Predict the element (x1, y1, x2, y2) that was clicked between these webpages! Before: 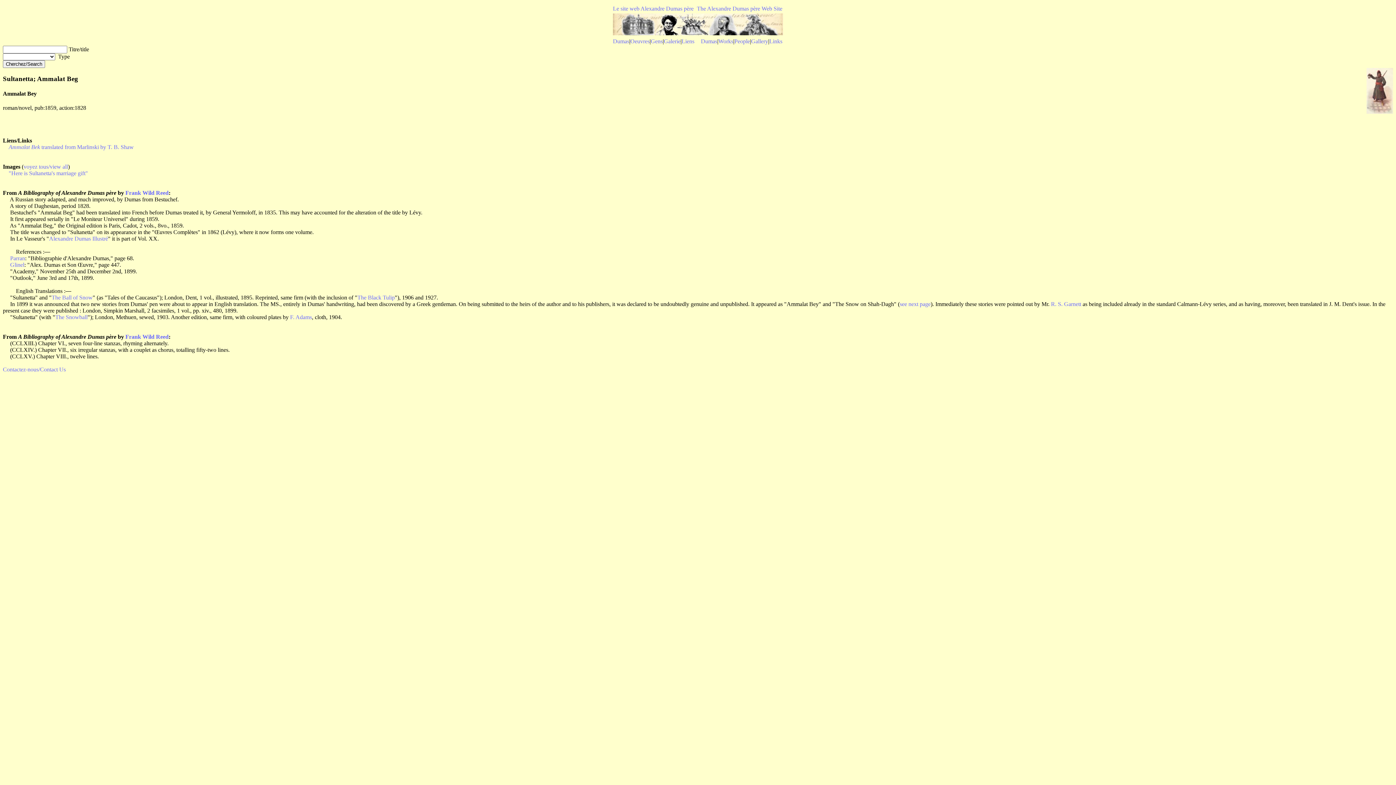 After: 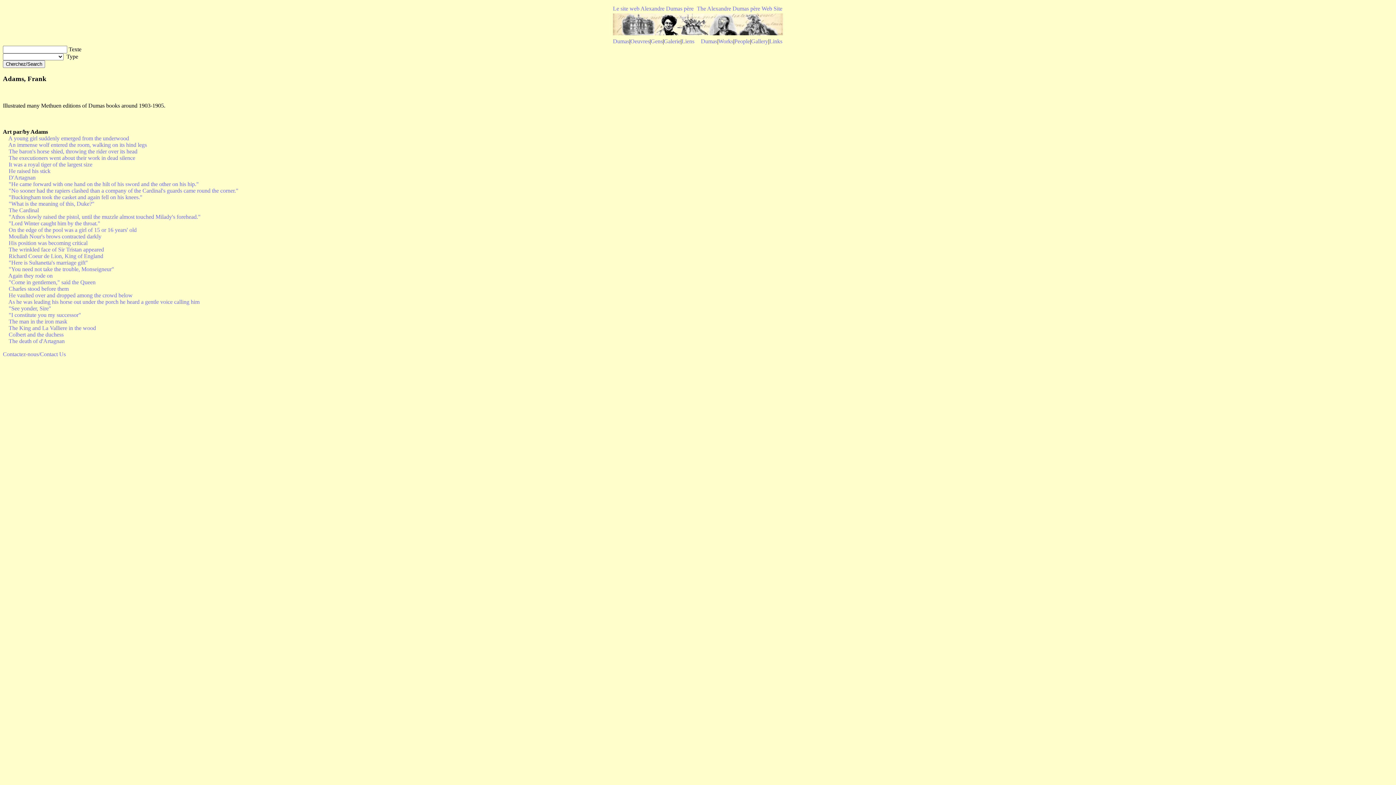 Action: bbox: (290, 314, 312, 320) label: F. Adams